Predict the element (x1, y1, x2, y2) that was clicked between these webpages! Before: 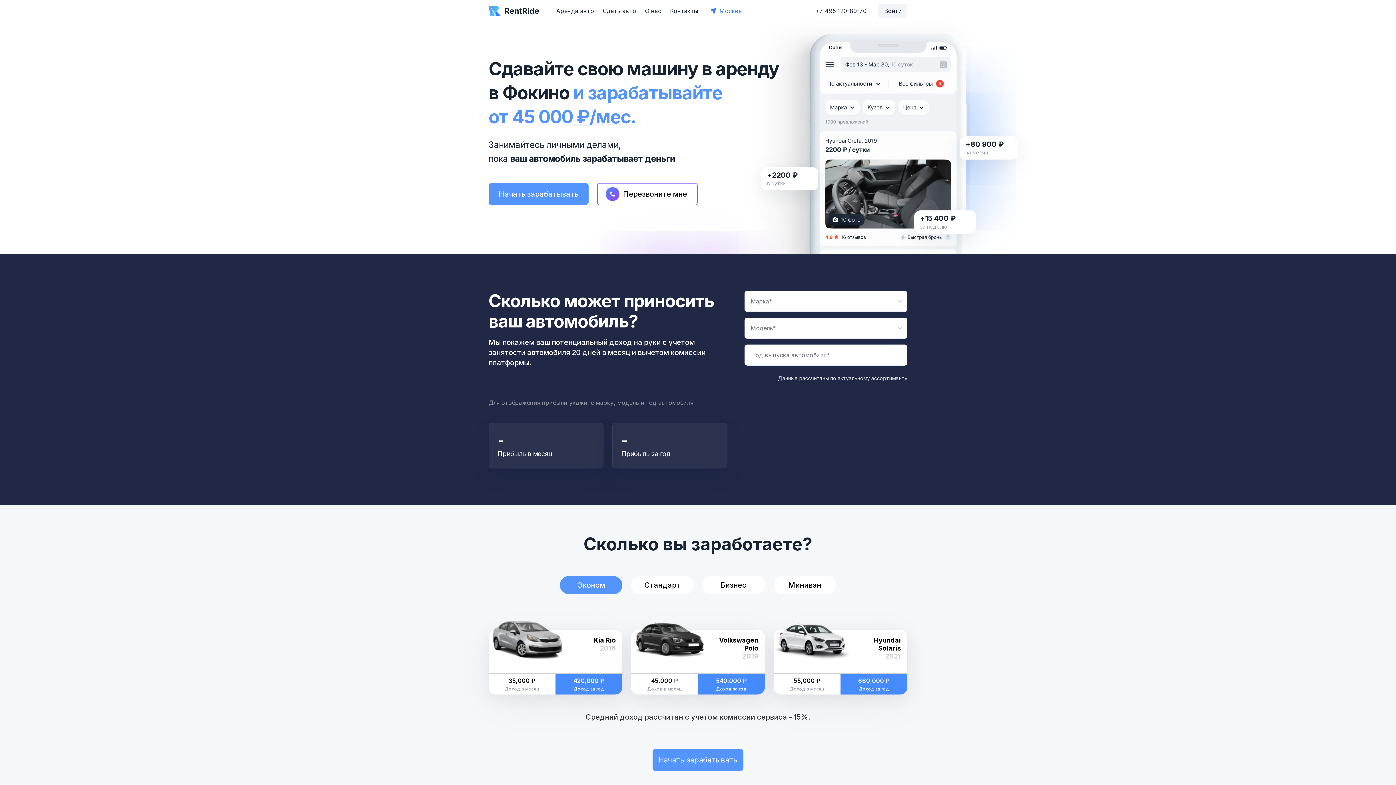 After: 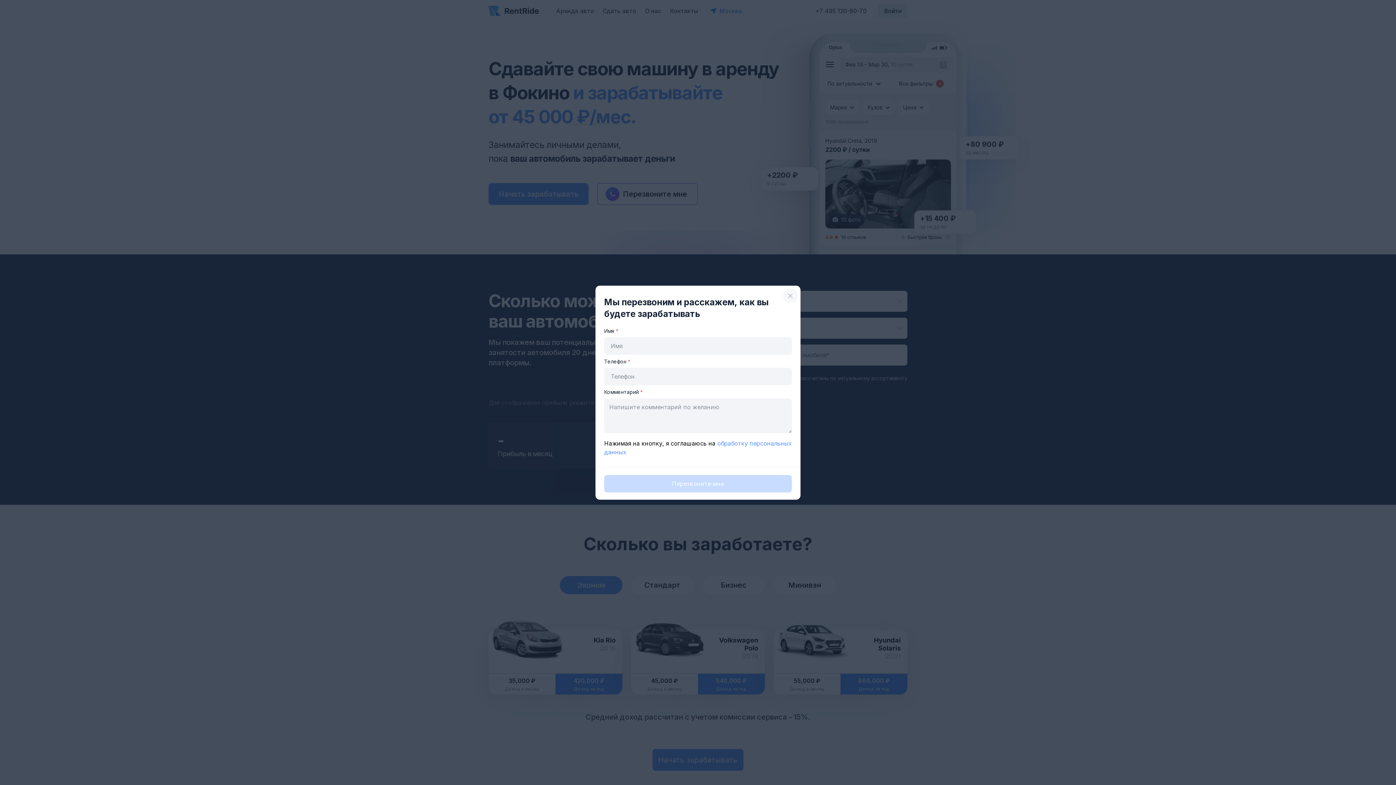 Action: bbox: (597, 183, 697, 205) label: Перезвоните мне